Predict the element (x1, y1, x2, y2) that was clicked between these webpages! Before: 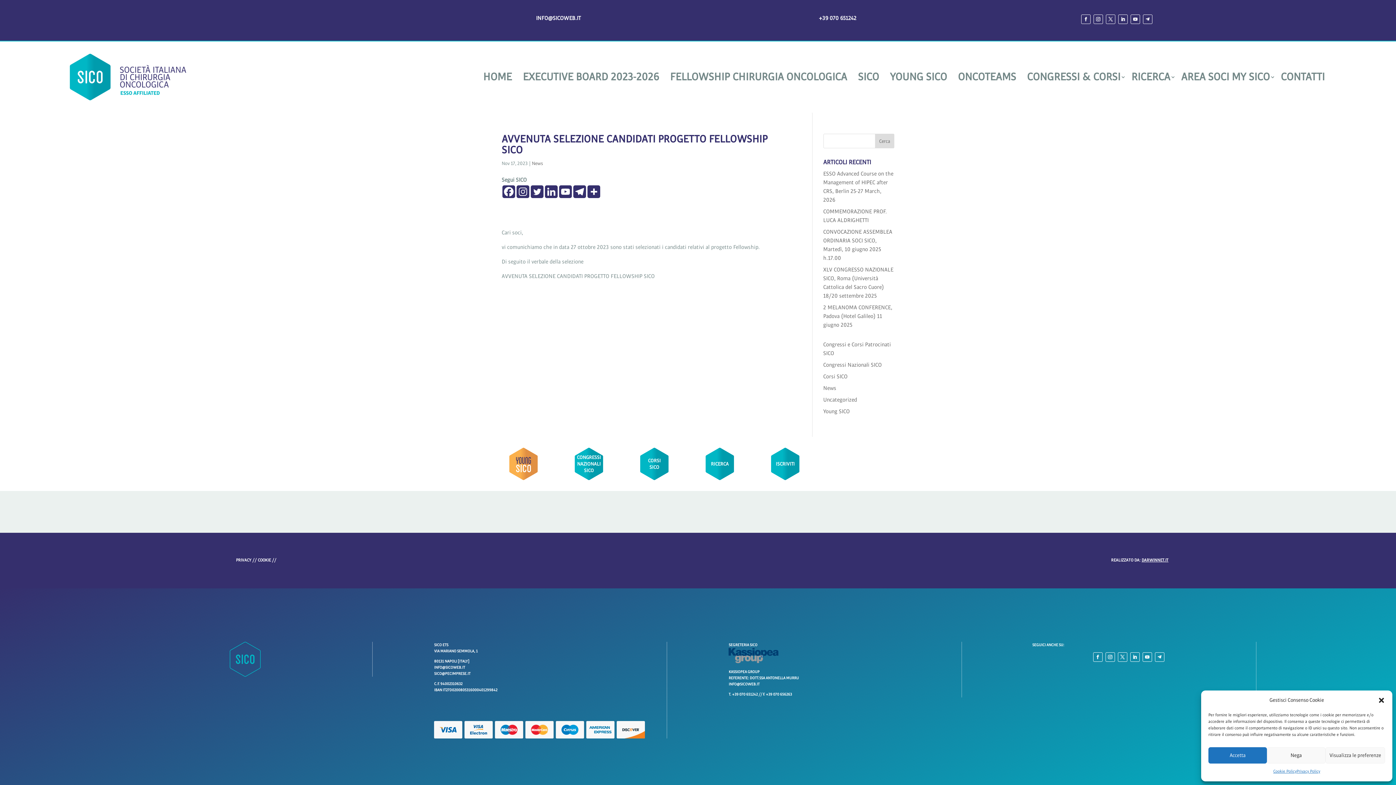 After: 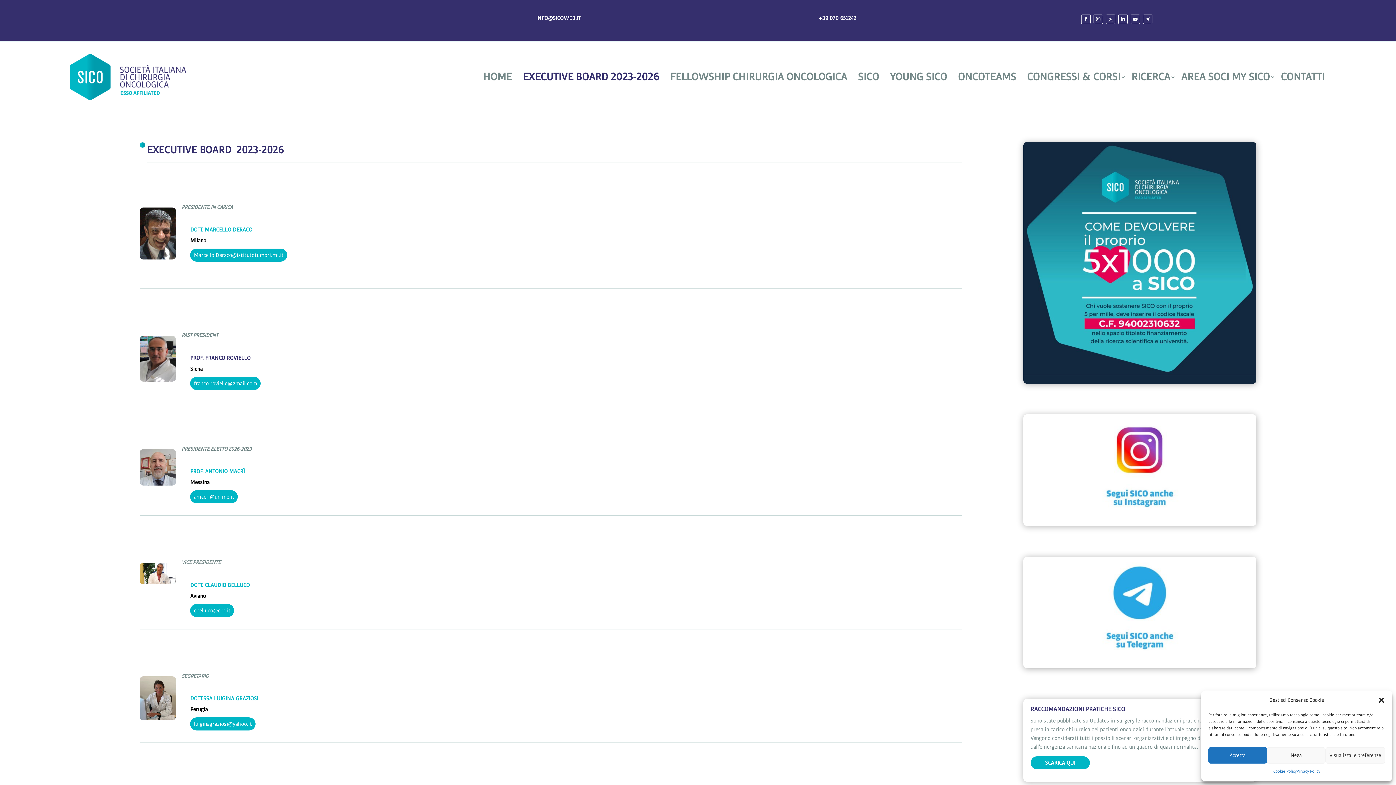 Action: label: EXECUTIVE BOARD 2023-2026 bbox: (517, 53, 664, 100)